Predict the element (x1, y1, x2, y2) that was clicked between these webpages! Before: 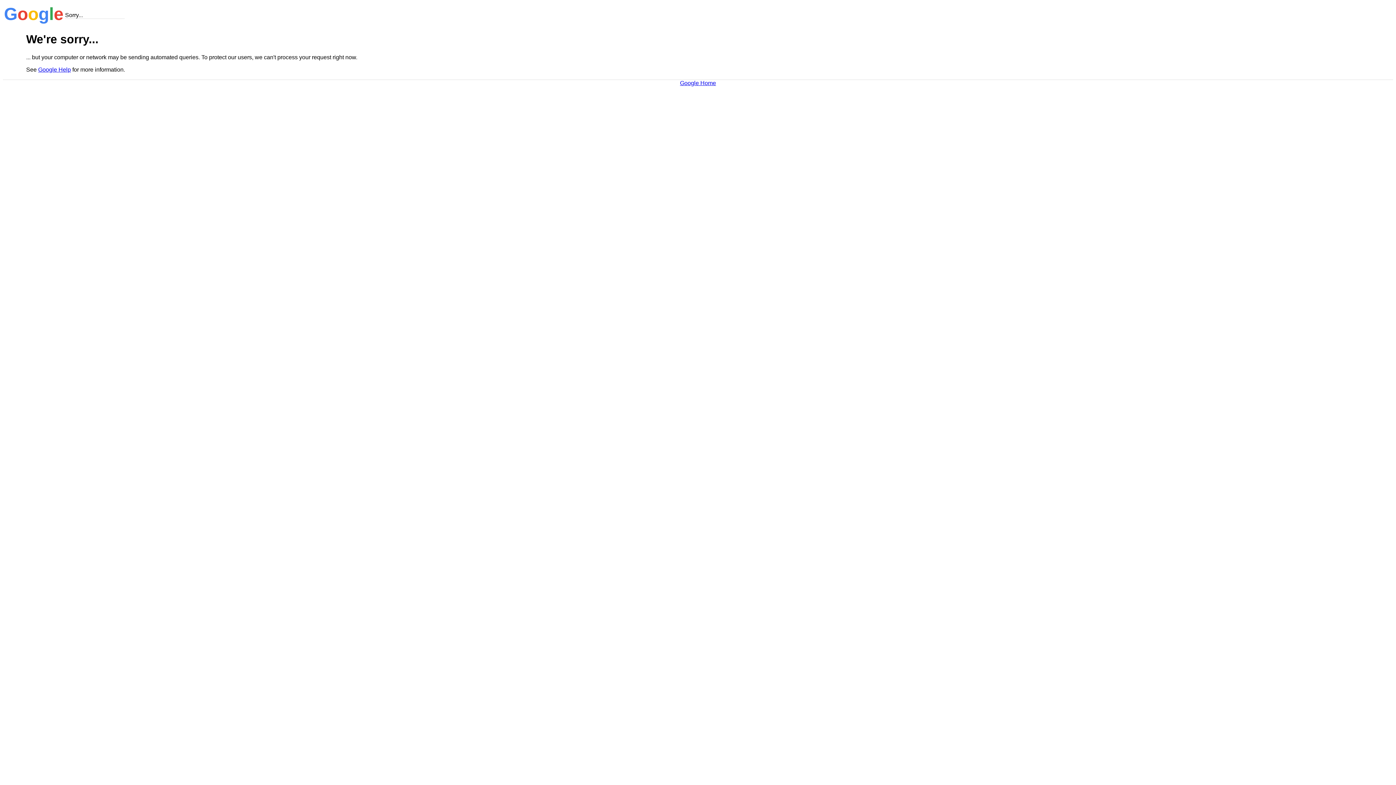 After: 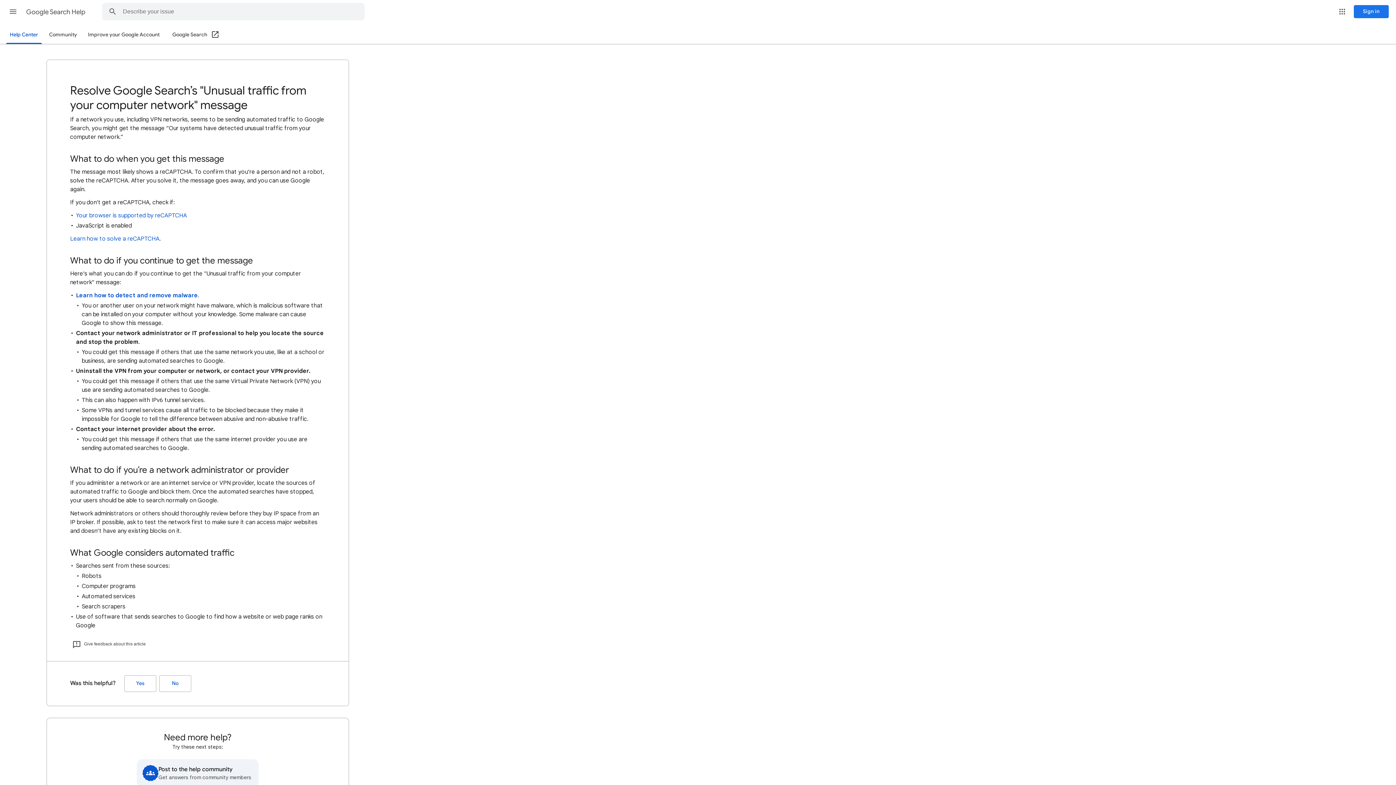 Action: bbox: (38, 66, 70, 72) label: Google Help